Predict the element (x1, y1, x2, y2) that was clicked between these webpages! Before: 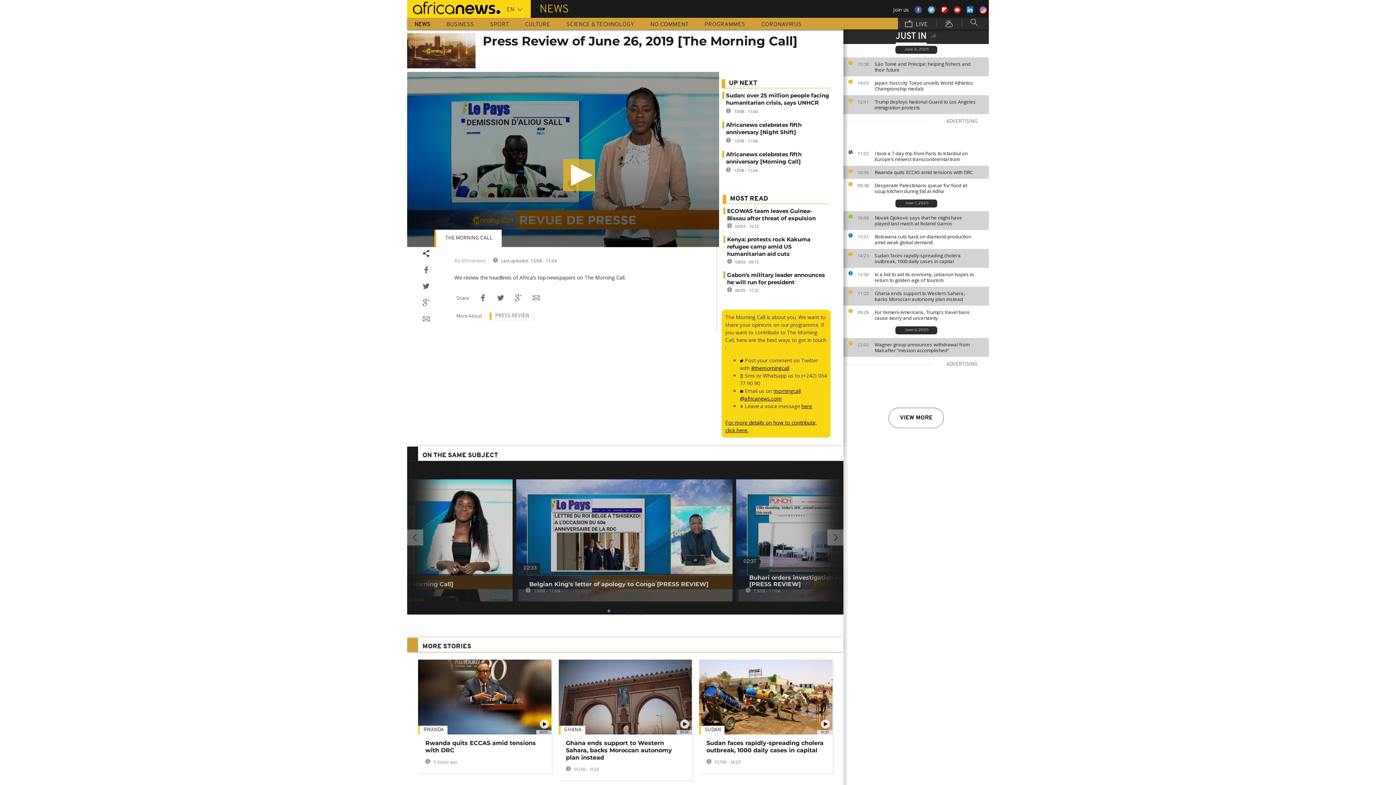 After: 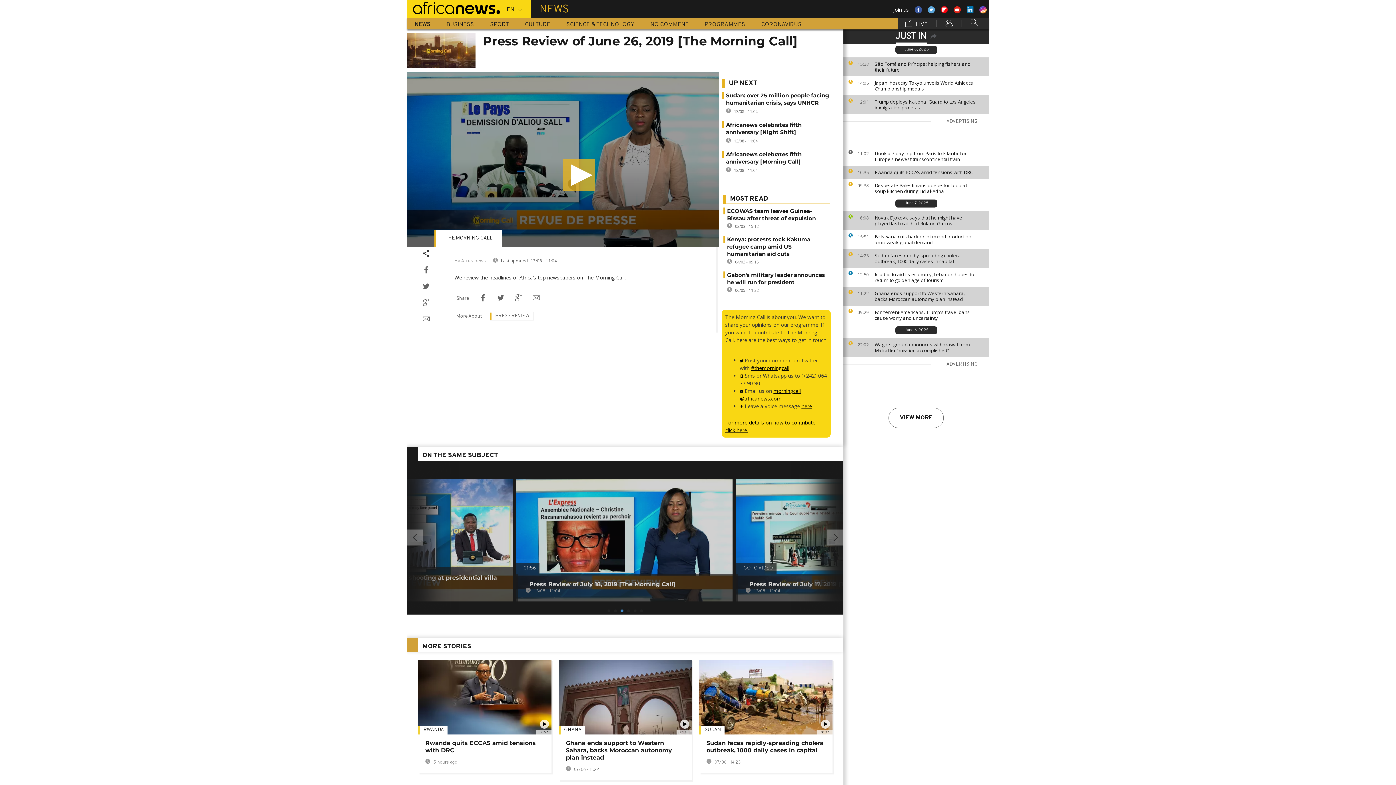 Action: bbox: (620, 609, 623, 612) label: 3